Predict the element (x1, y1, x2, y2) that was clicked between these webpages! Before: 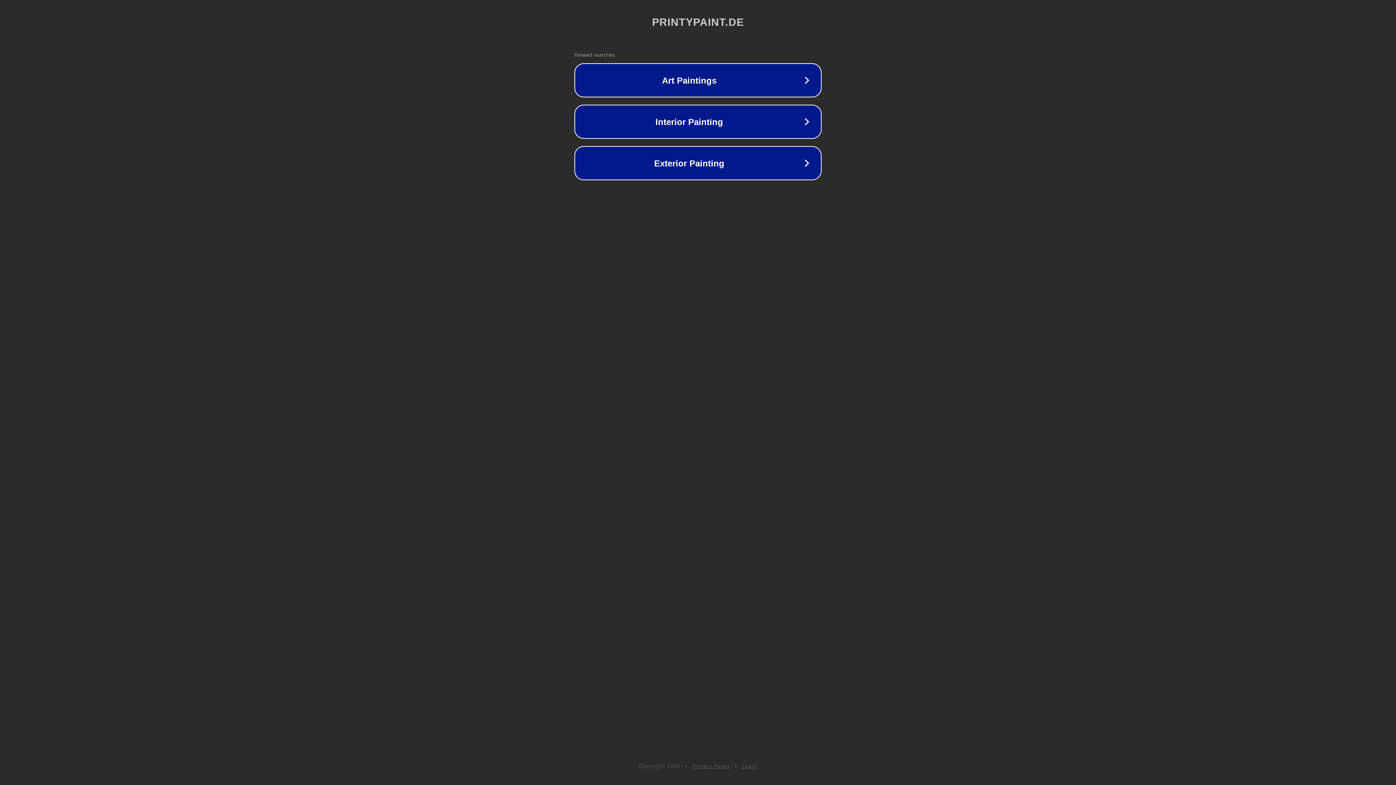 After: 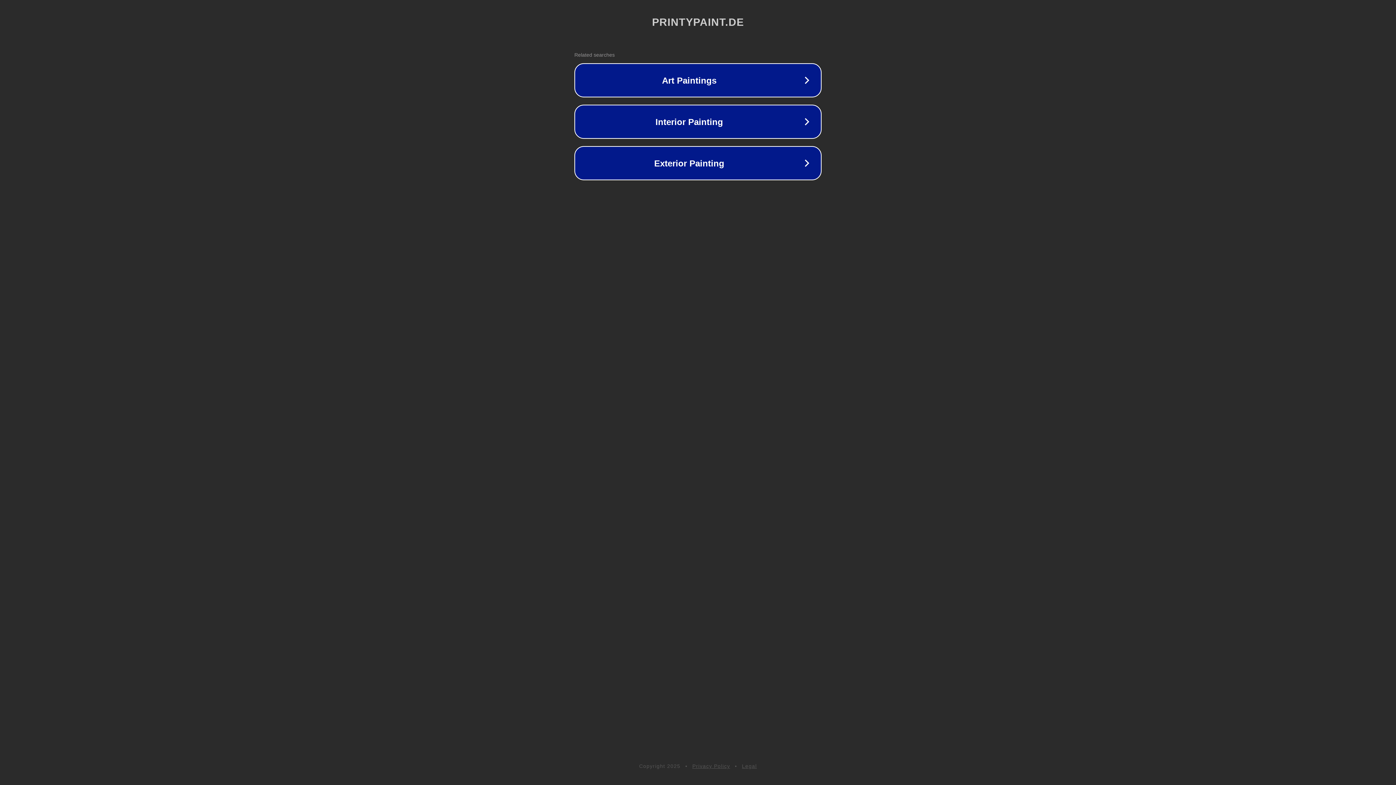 Action: label: Legal bbox: (742, 763, 757, 769)